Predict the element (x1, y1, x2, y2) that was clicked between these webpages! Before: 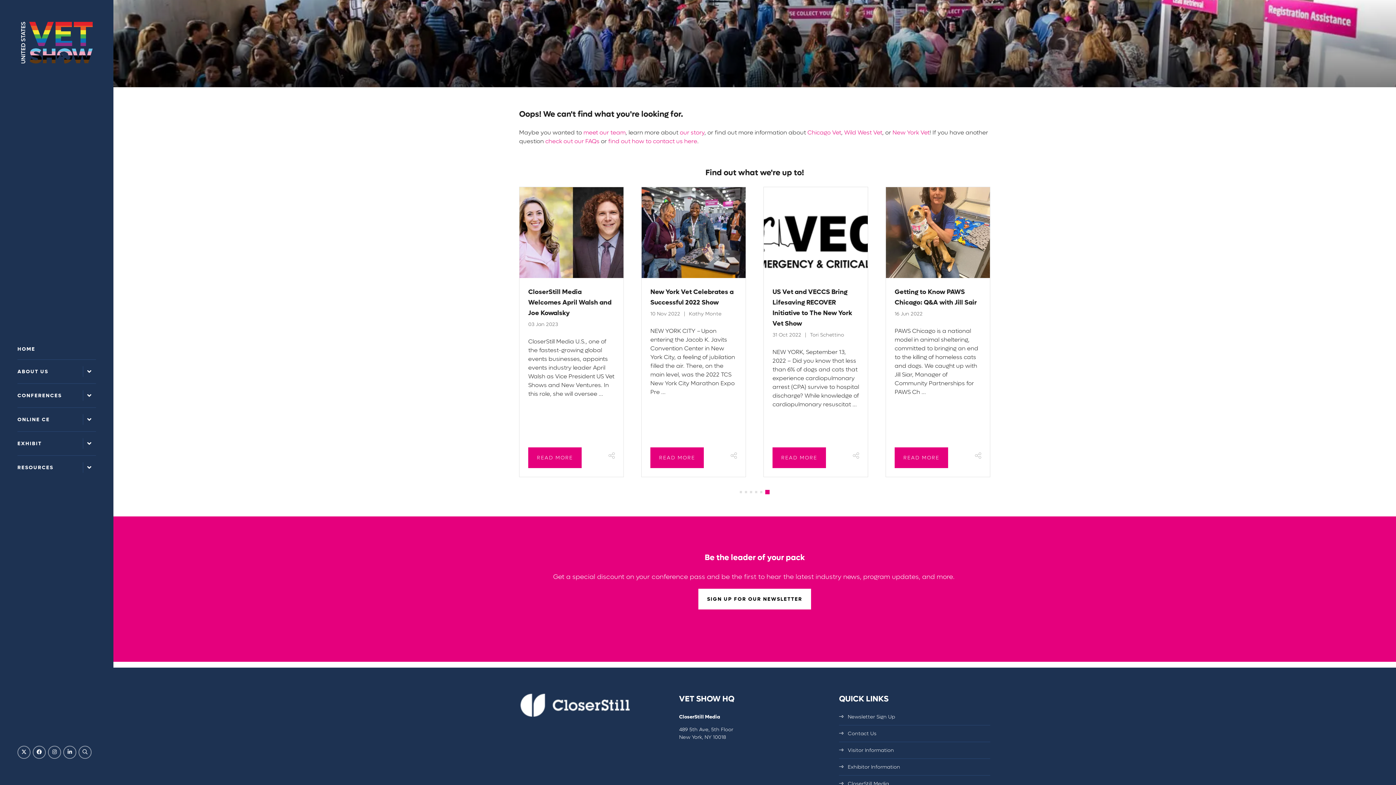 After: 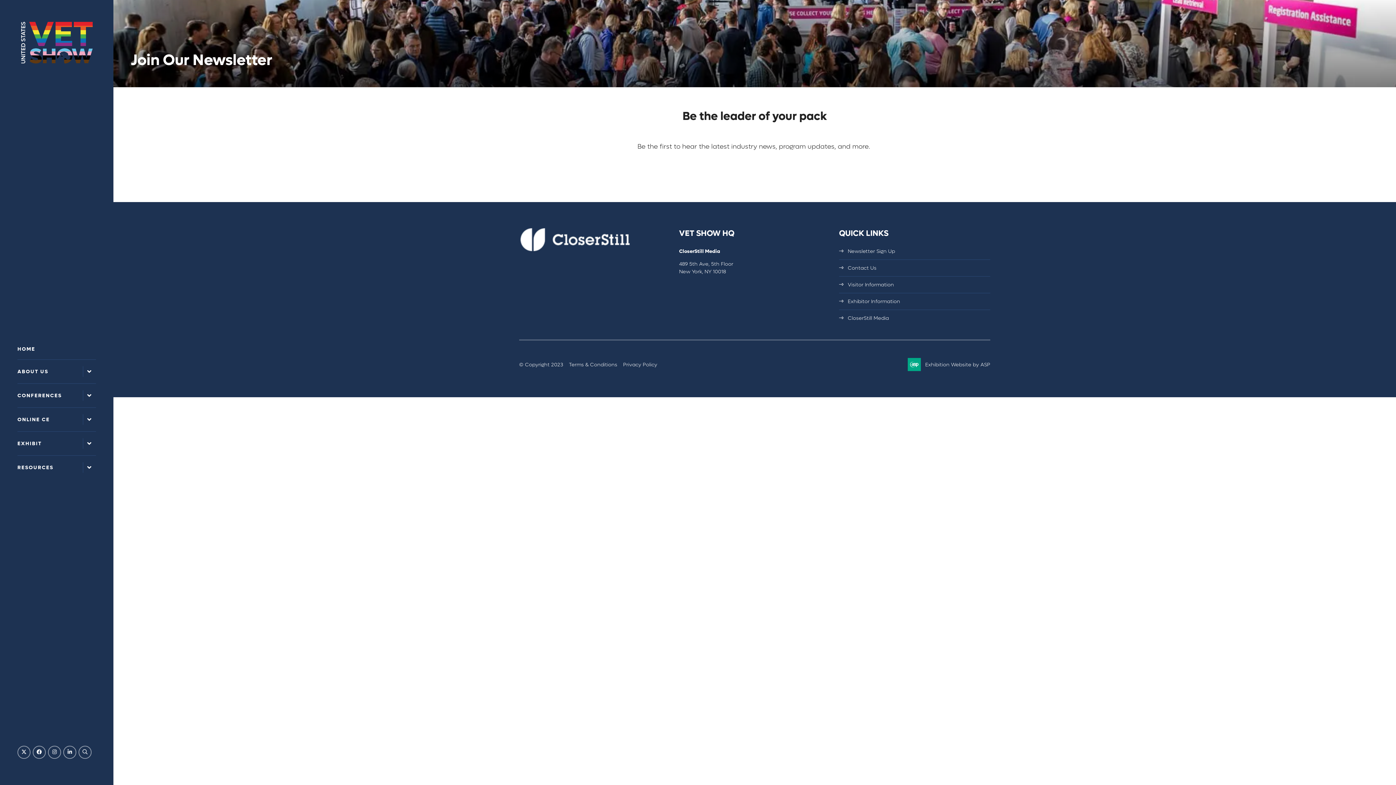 Action: label: SIGN UP FOR OUR NEWSLETTER bbox: (698, 589, 811, 609)